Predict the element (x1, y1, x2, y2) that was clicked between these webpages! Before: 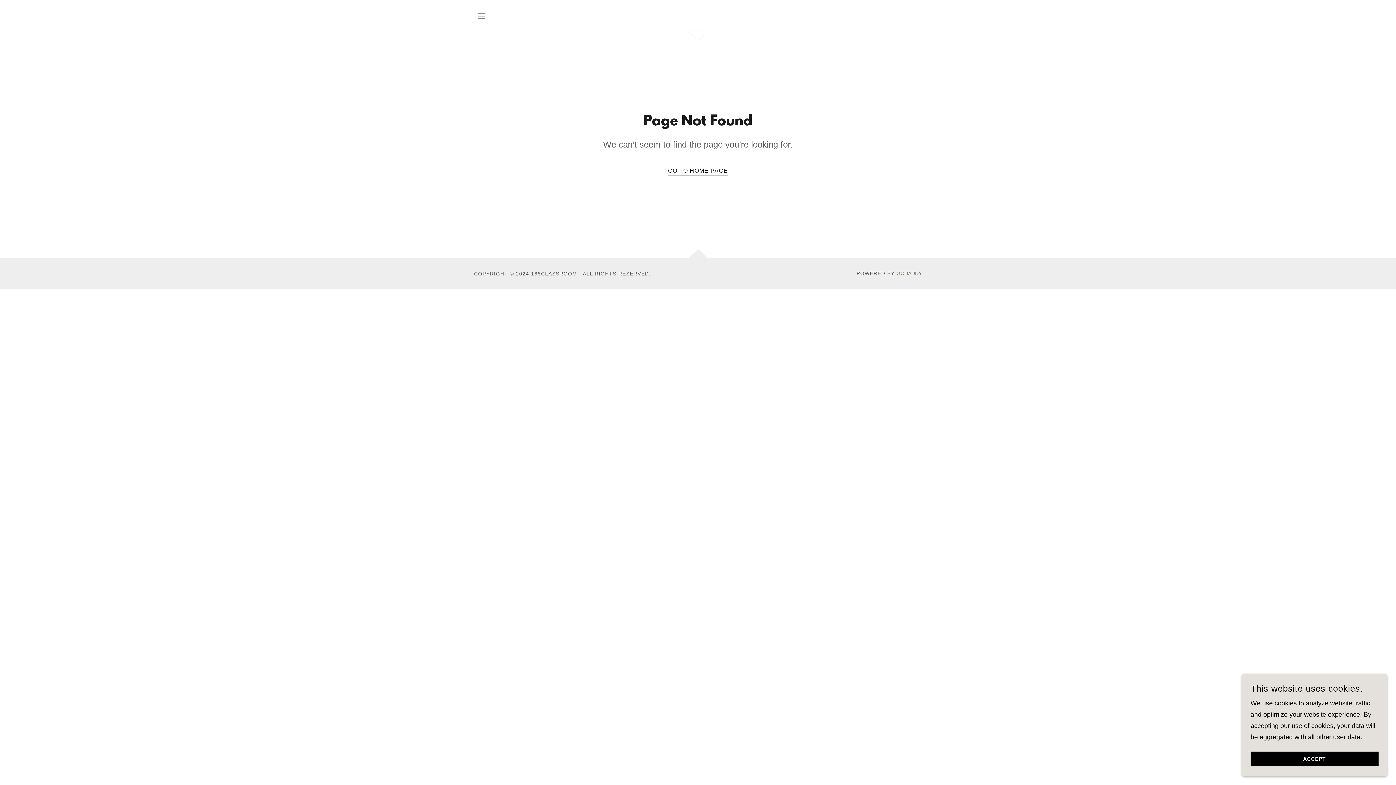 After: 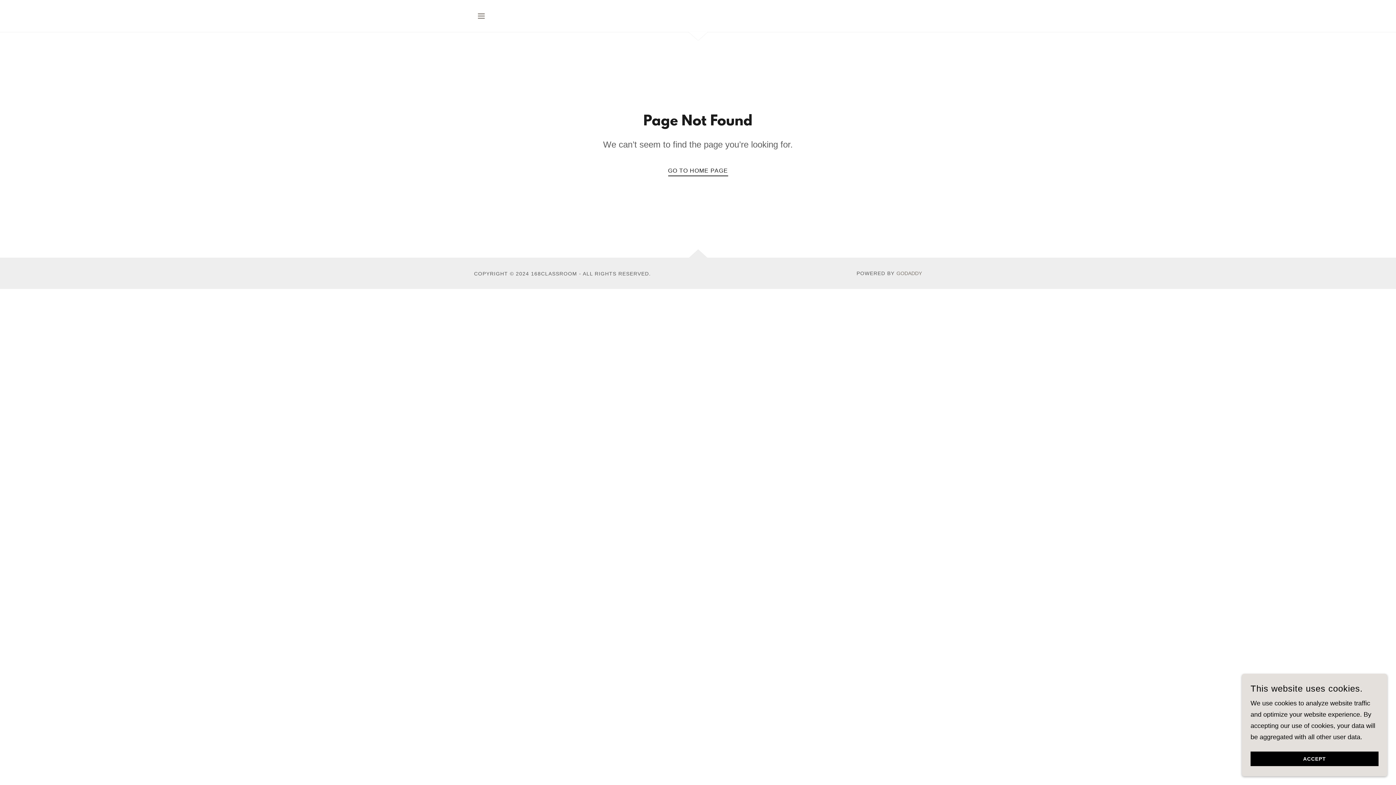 Action: label: GODADDY bbox: (896, 270, 922, 276)